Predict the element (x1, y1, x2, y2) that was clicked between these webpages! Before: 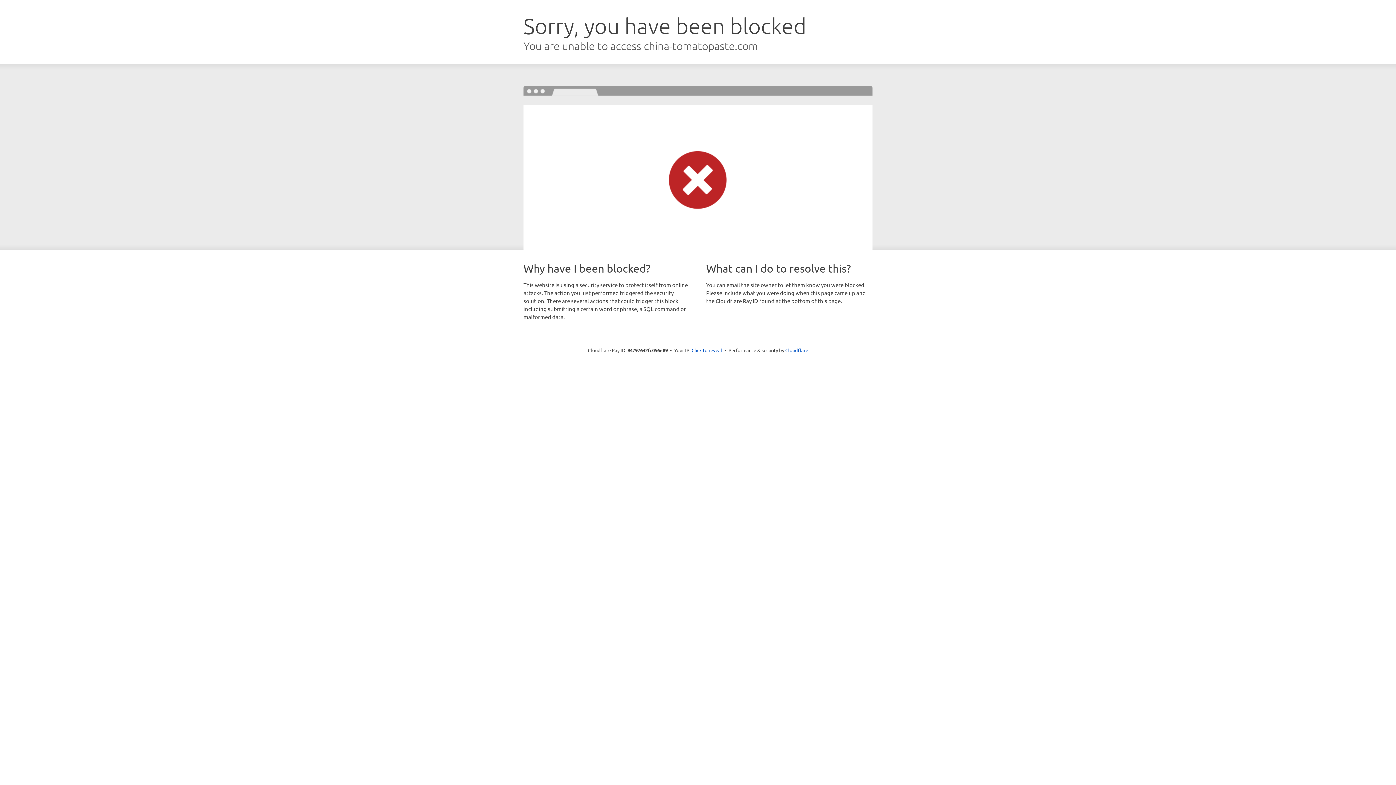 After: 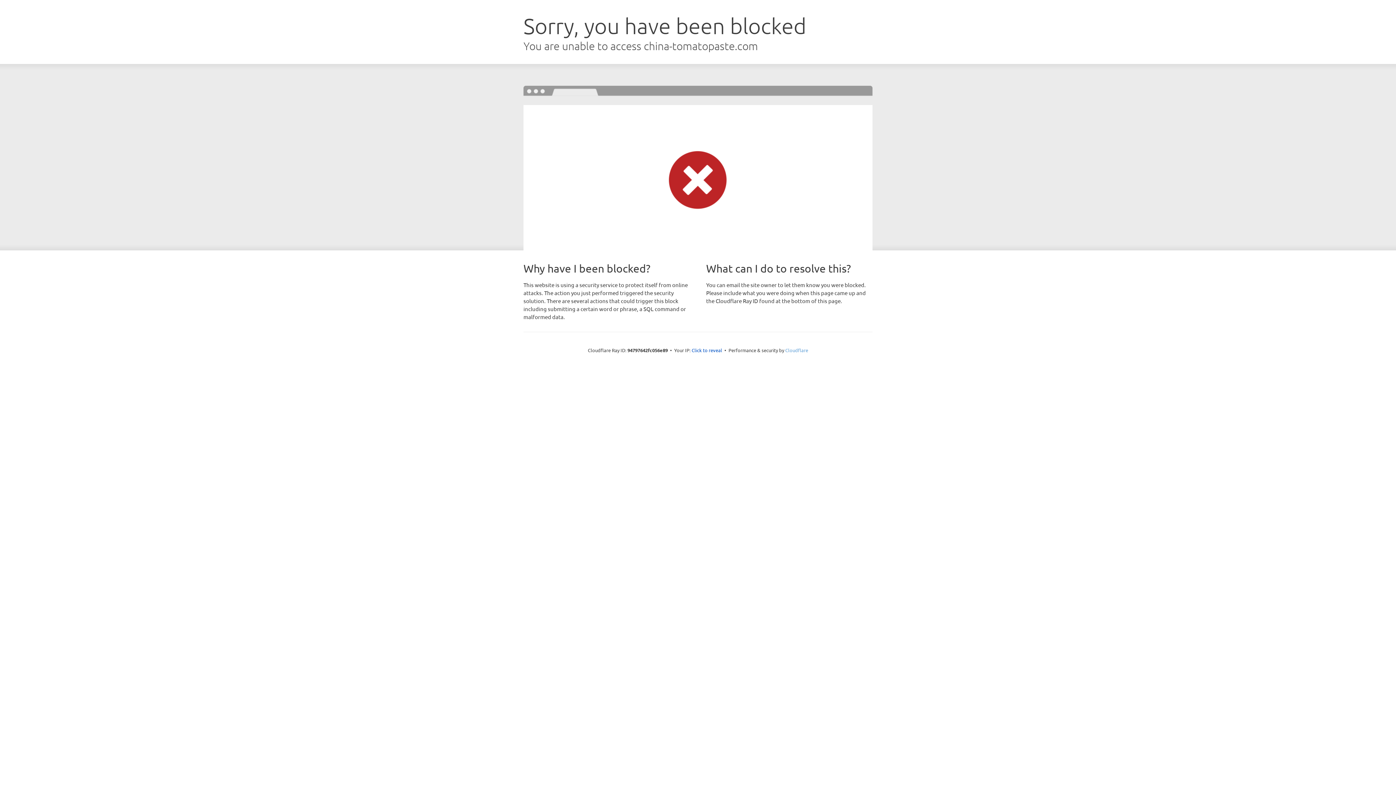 Action: label: Cloudflare bbox: (785, 347, 808, 353)